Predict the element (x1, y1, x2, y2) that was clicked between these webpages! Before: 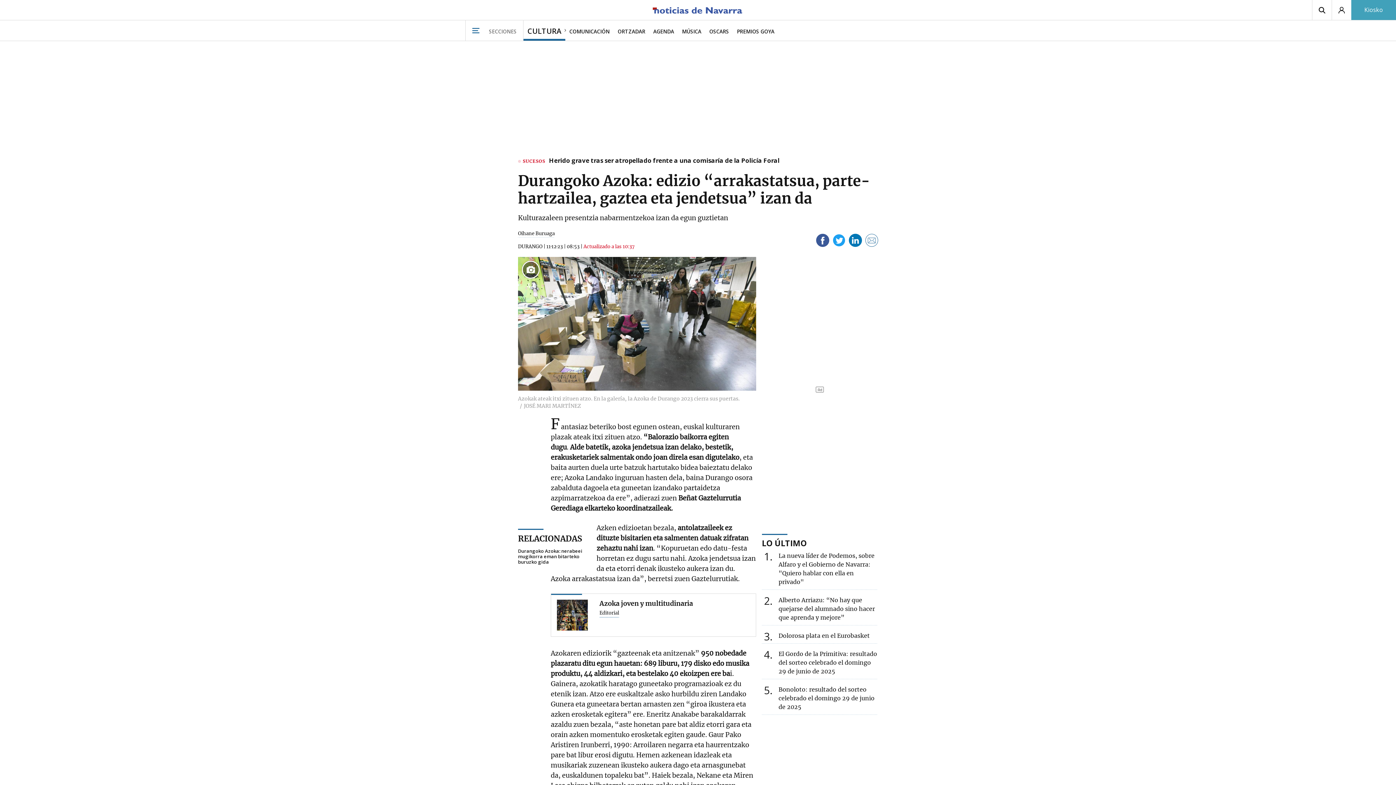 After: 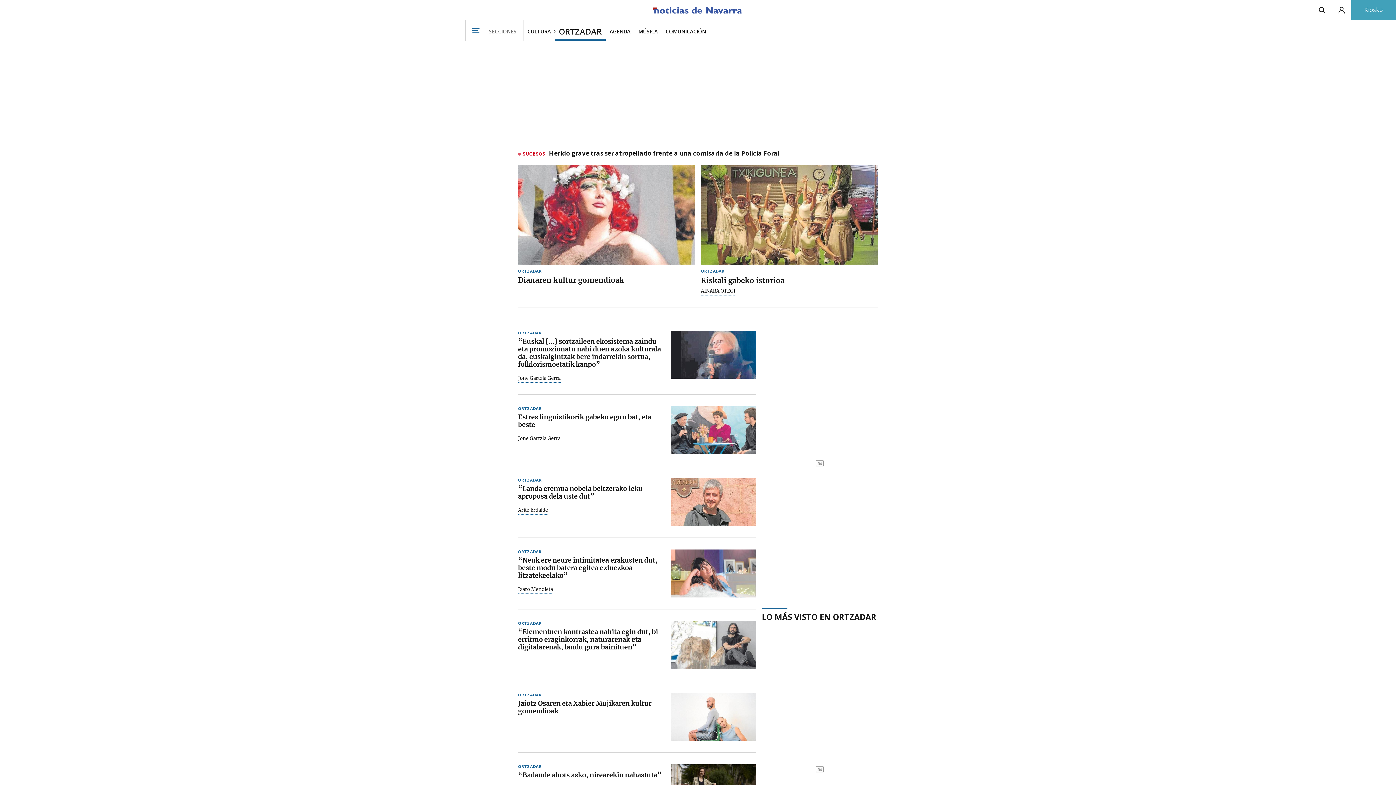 Action: label: ORTZADAR bbox: (613, 20, 649, 40)